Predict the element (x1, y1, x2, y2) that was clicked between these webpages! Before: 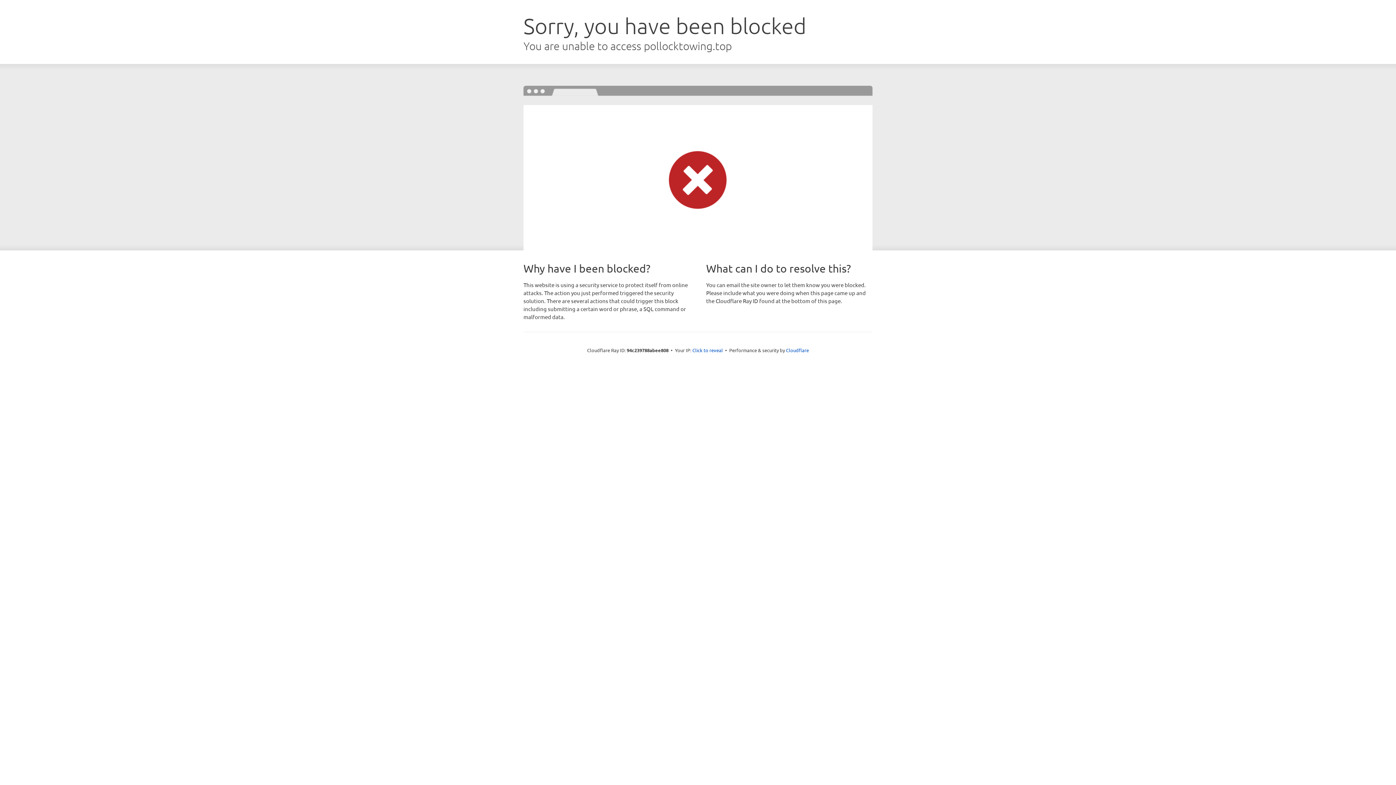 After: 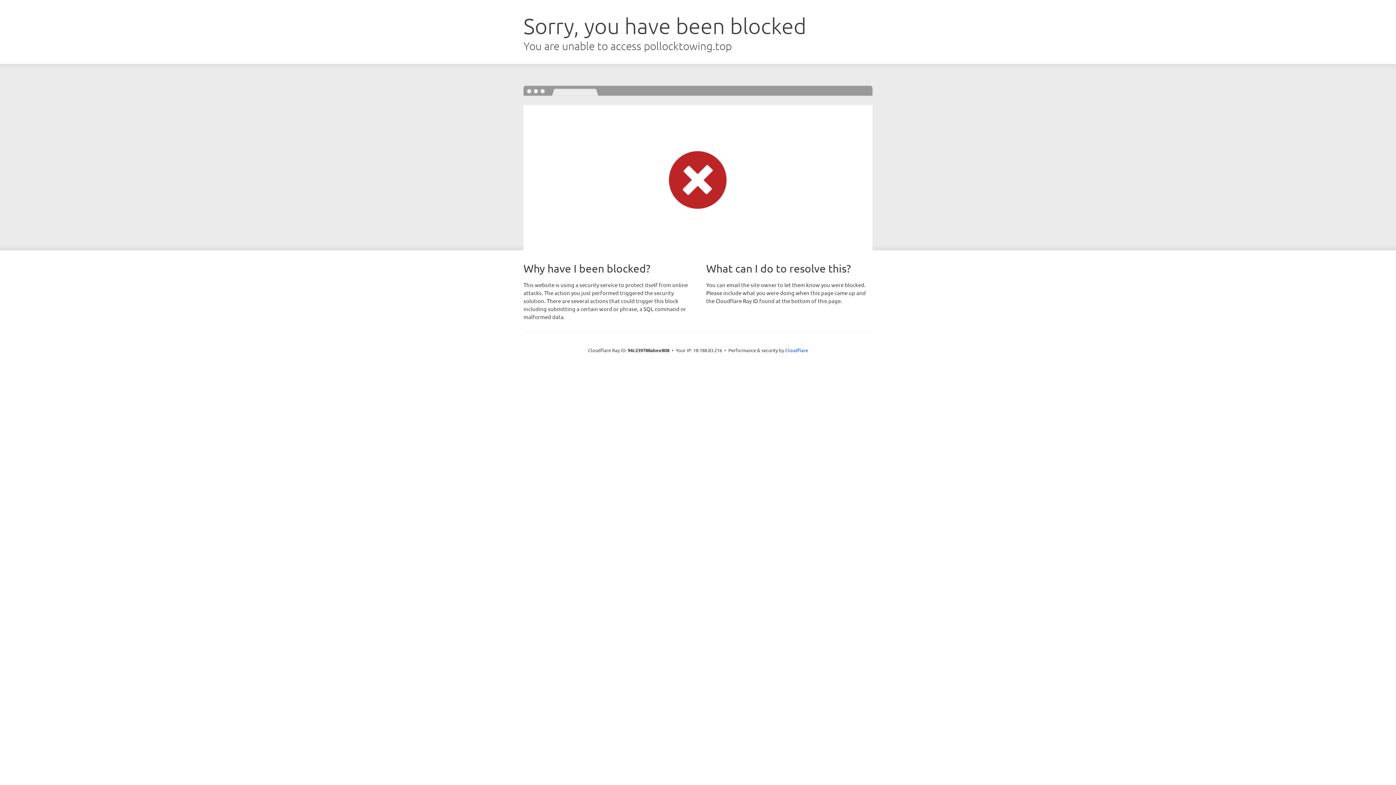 Action: bbox: (692, 346, 723, 353) label: Click to reveal